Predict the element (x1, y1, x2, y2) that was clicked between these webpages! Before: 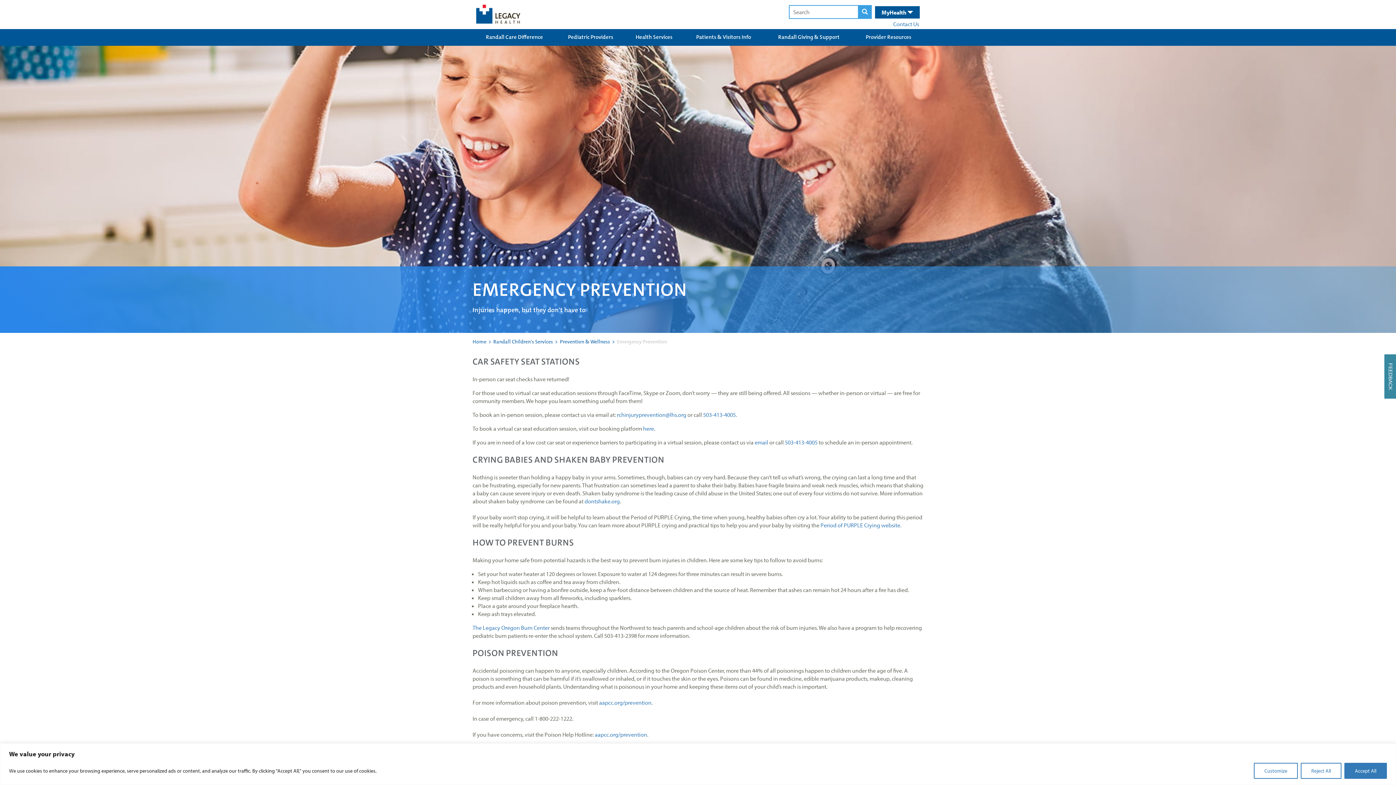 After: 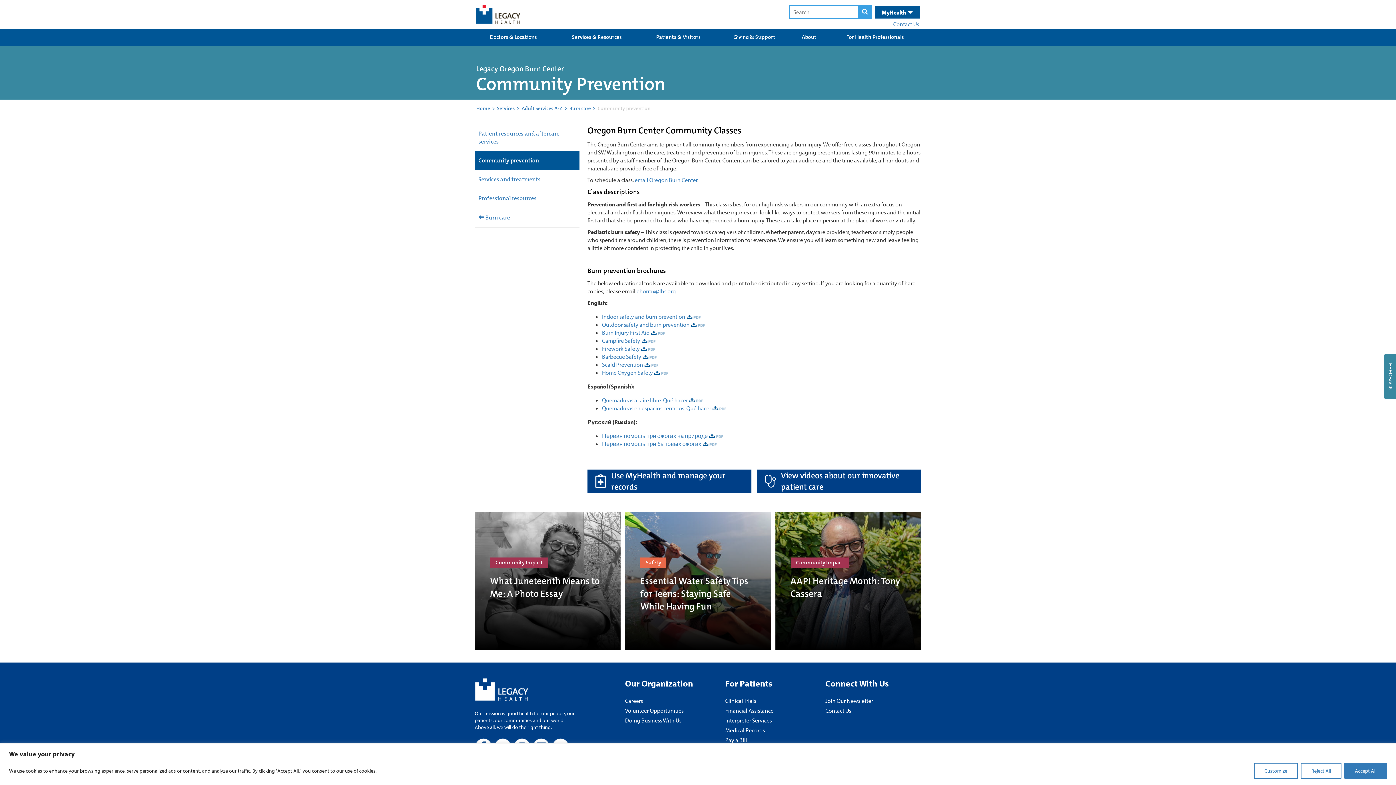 Action: label: The Legacy Oregon Burn Center bbox: (472, 624, 549, 631)